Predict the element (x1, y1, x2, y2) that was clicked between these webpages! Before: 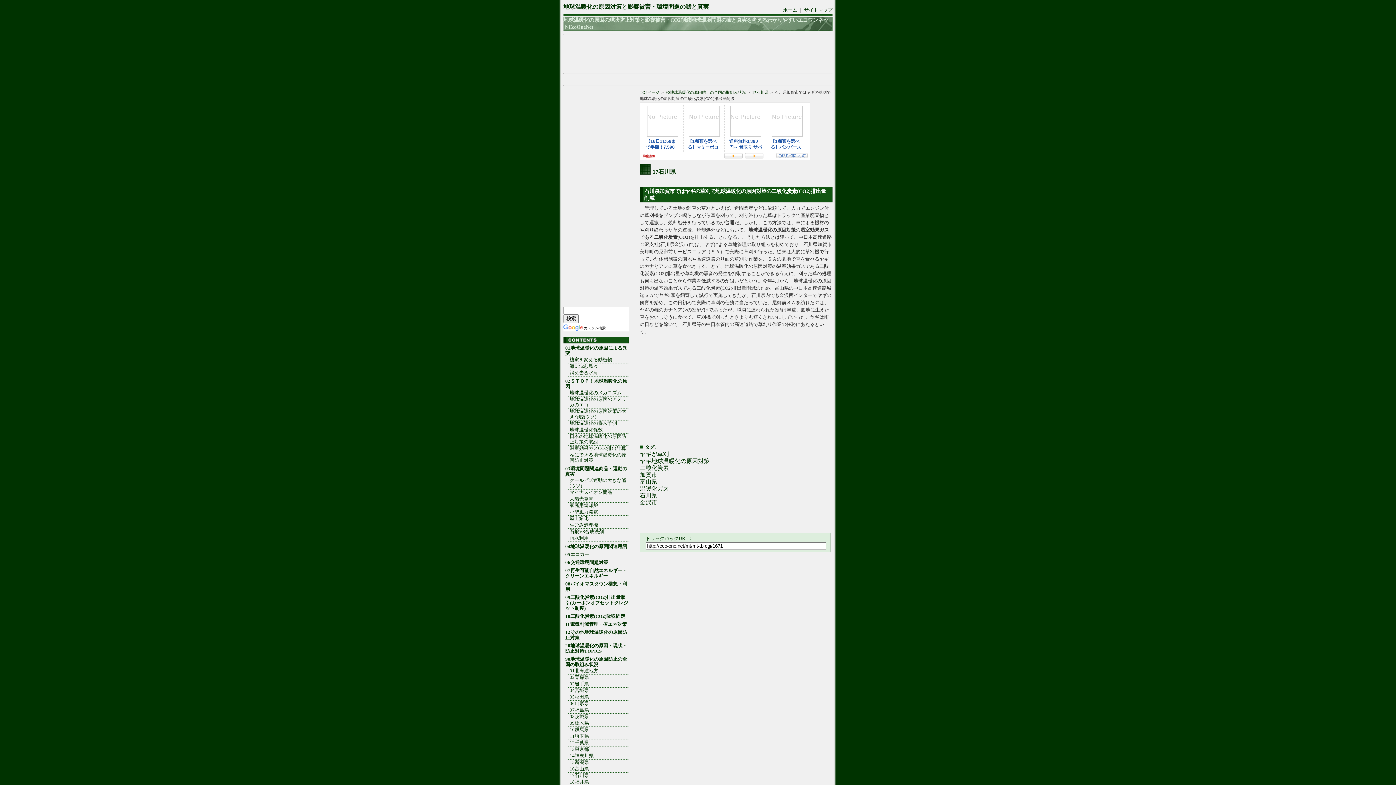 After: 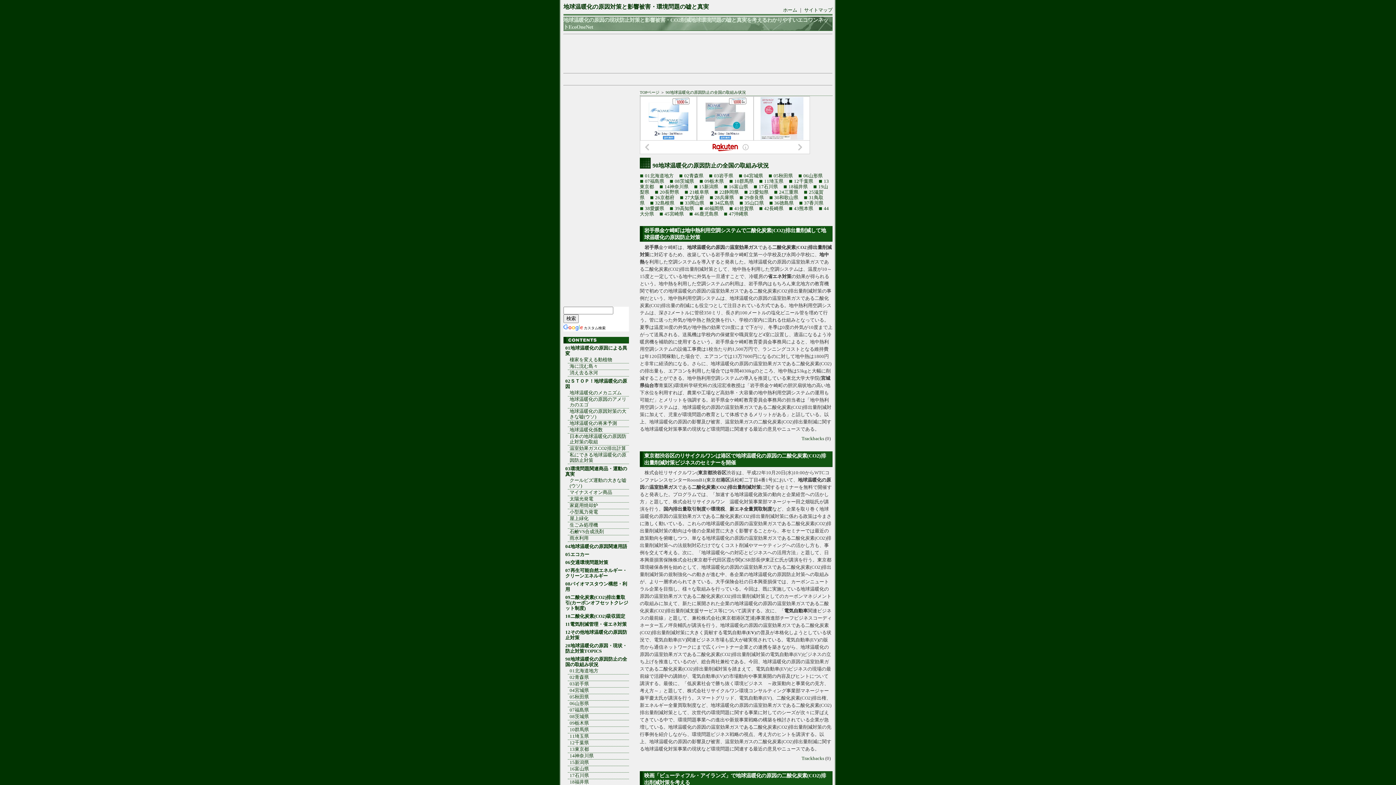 Action: label: 90地球温暖化の原因防止の全国の取組み状況 bbox: (563, 656, 629, 668)